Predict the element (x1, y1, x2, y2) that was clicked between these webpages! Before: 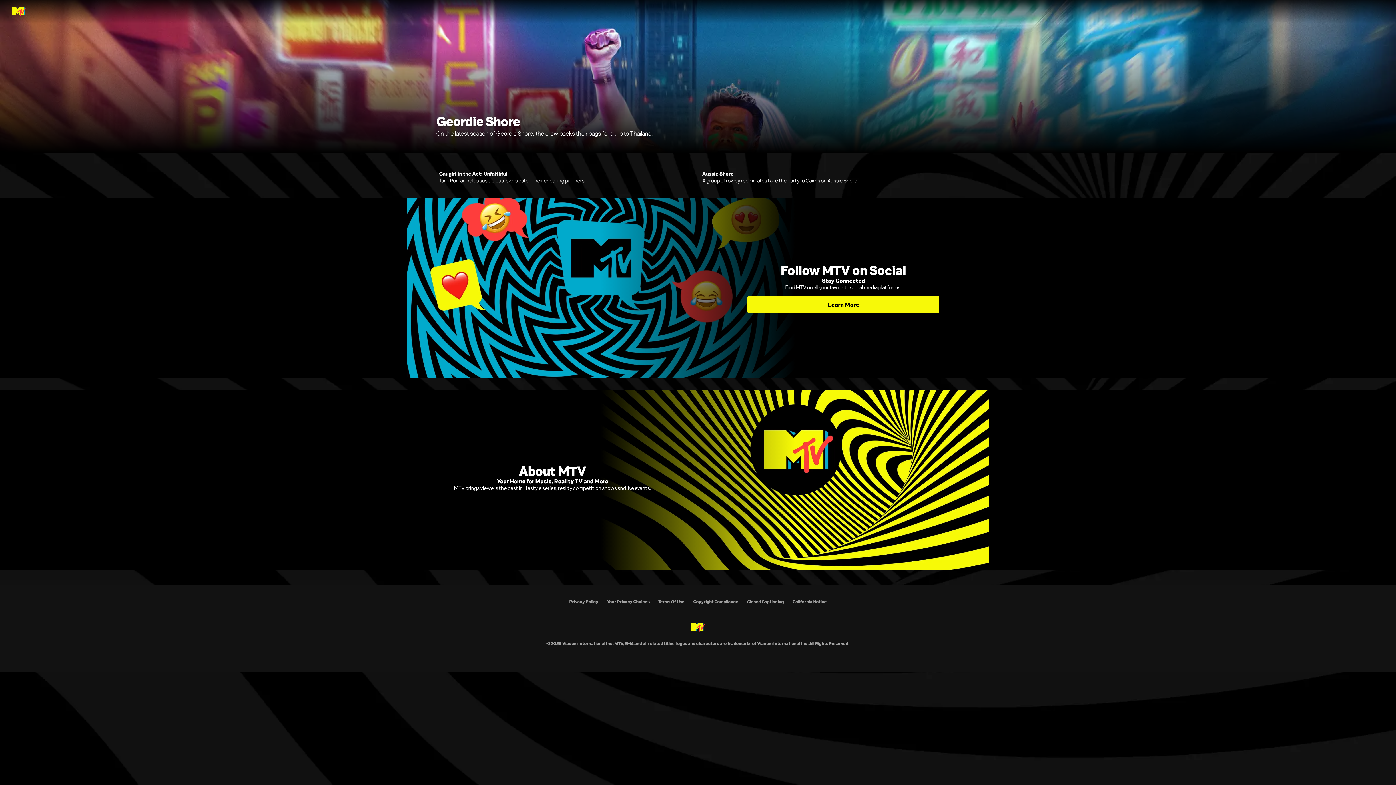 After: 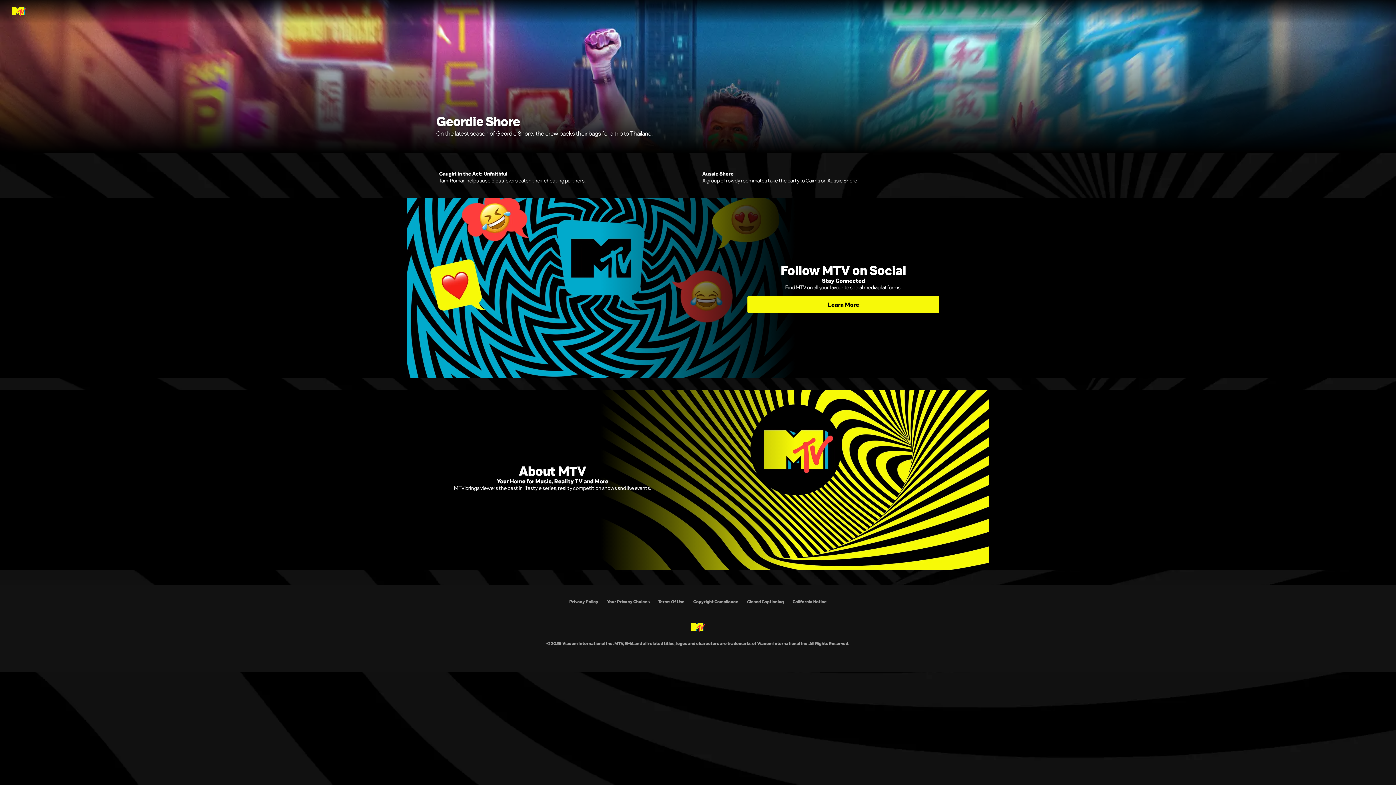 Action: label: MTV Global home bbox: (11, 7, 25, 16)